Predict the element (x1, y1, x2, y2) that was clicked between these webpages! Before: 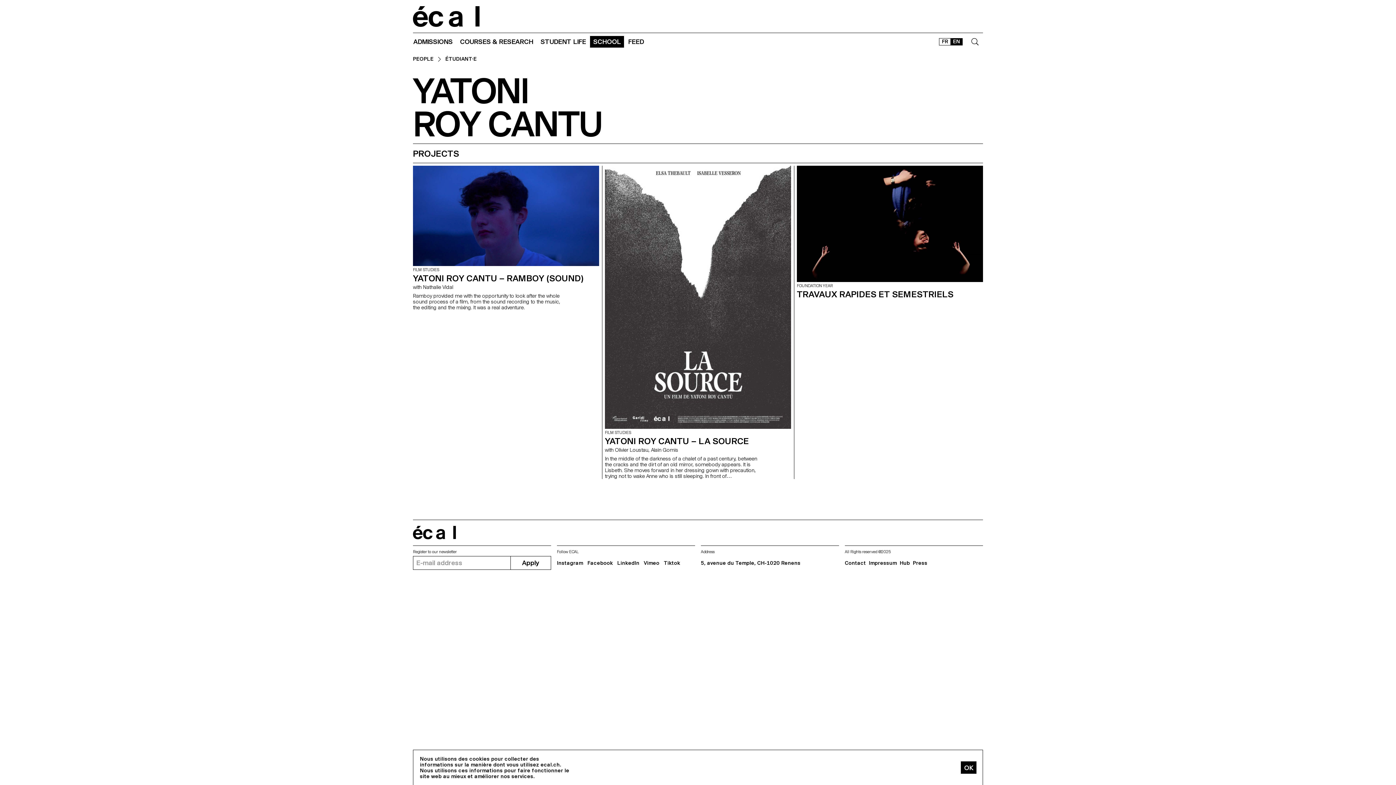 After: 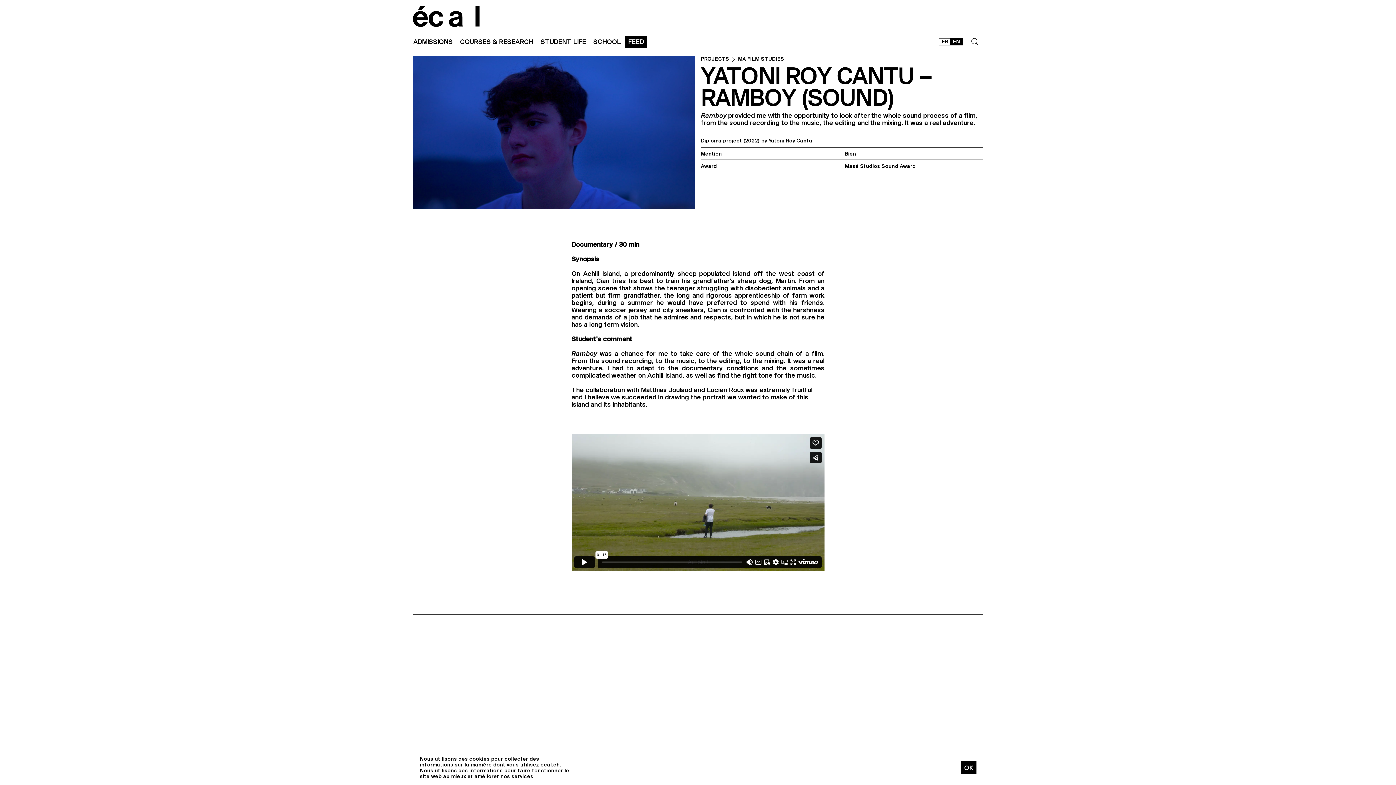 Action: label: FILM STUDIES

YATONI ROY CANTU – RAMBOY (SOUND)

with Nathalie Vidal

Ramboy provided me with the opportunity to look after the whole sound process of a film, from the sound recording to the music, the editing and the mixing. It was a real adventure. bbox: (413, 165, 599, 479)